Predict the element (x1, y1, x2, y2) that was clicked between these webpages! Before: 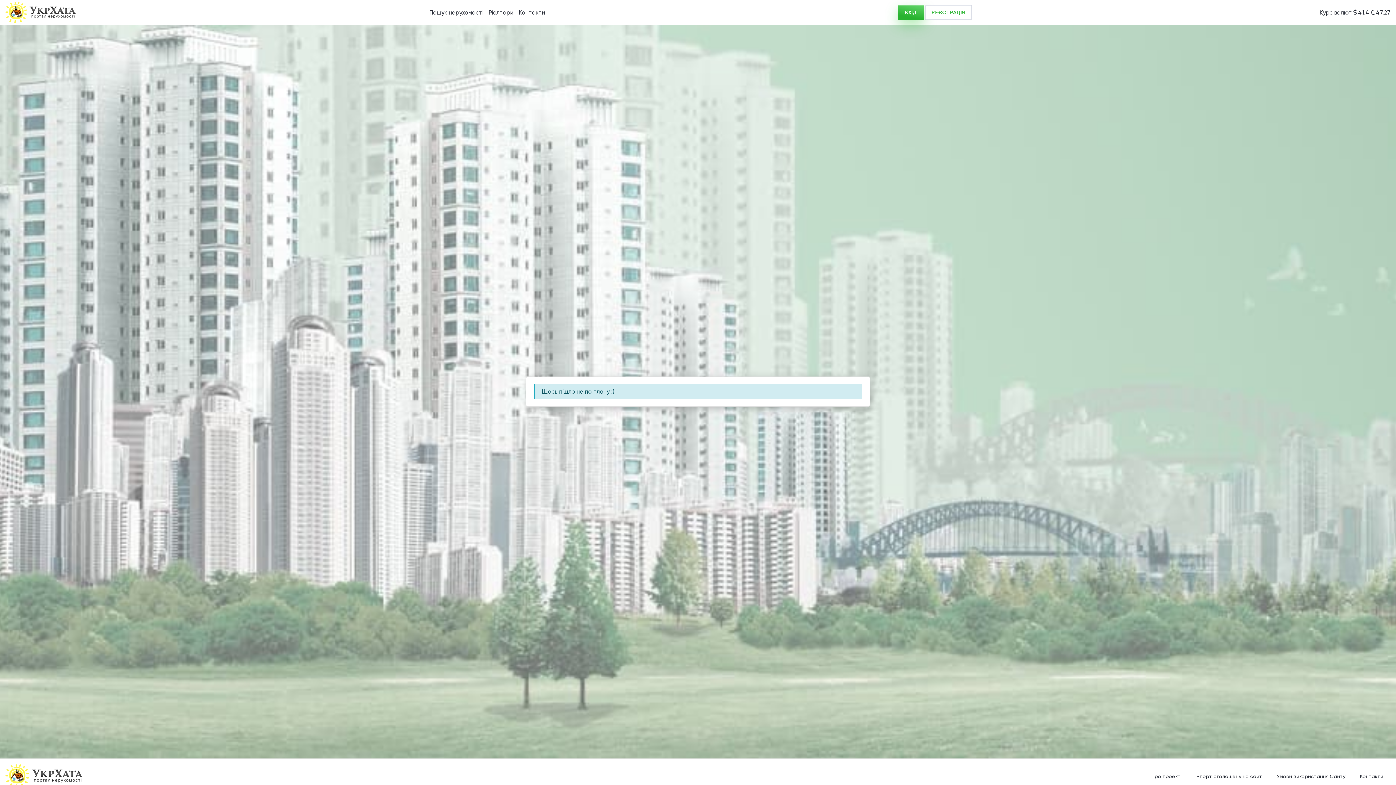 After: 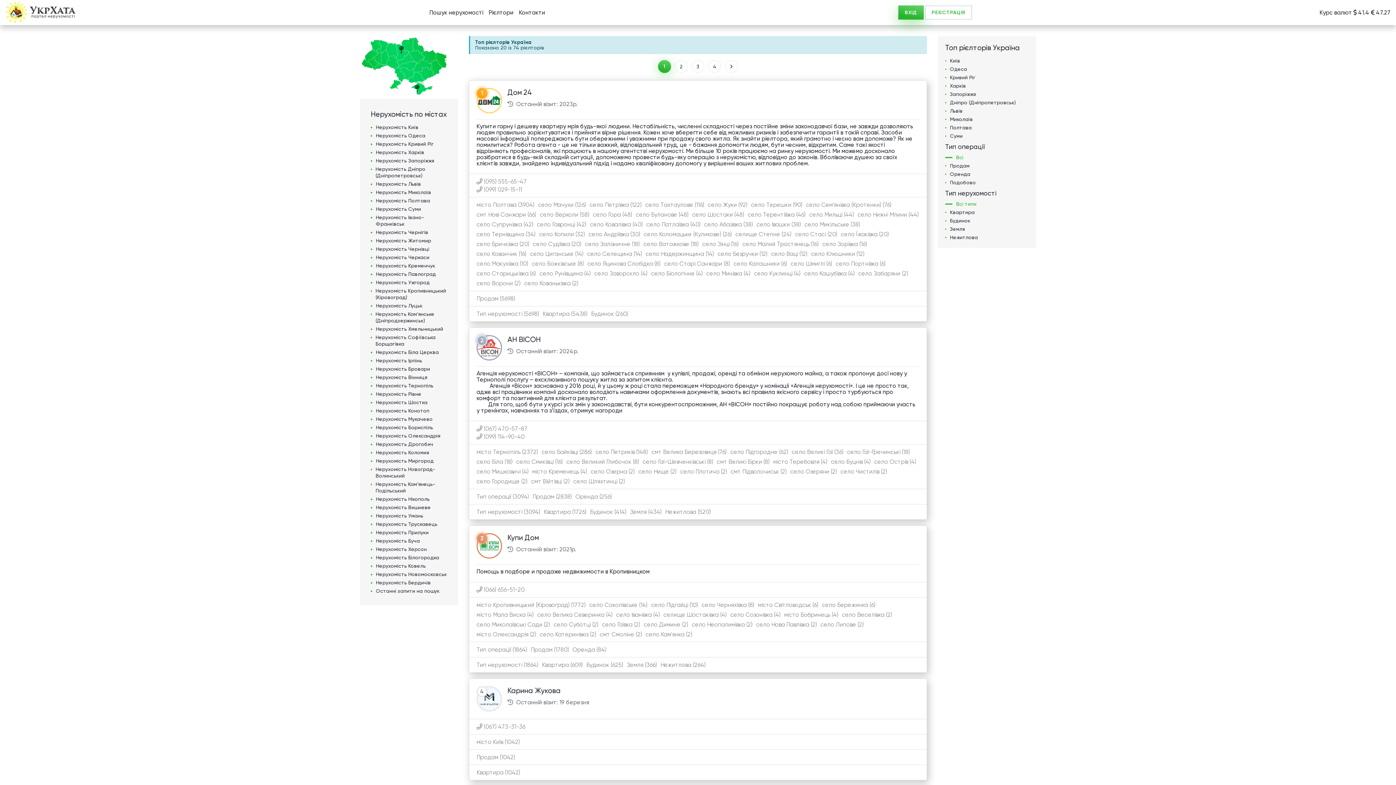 Action: bbox: (488, 9, 513, 15) label: Рієлтори